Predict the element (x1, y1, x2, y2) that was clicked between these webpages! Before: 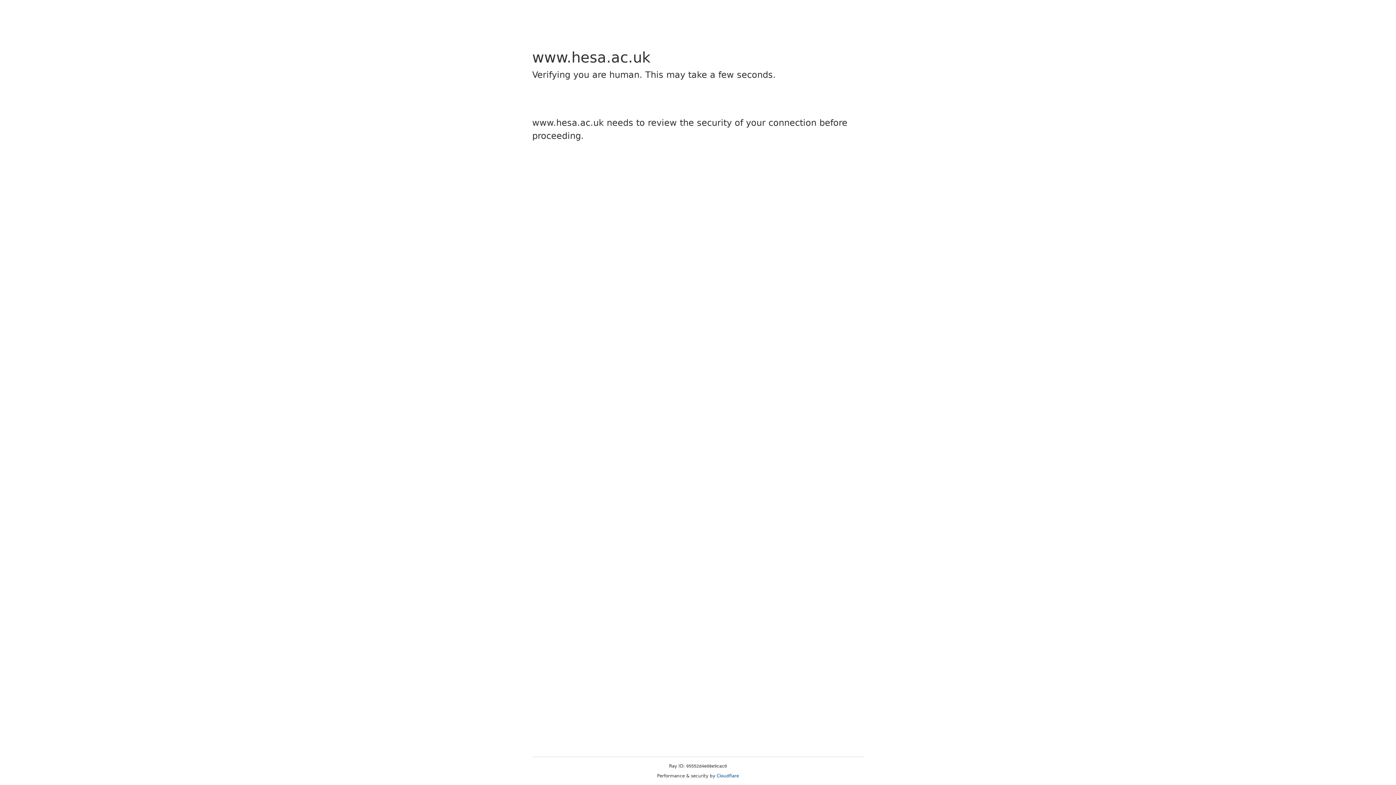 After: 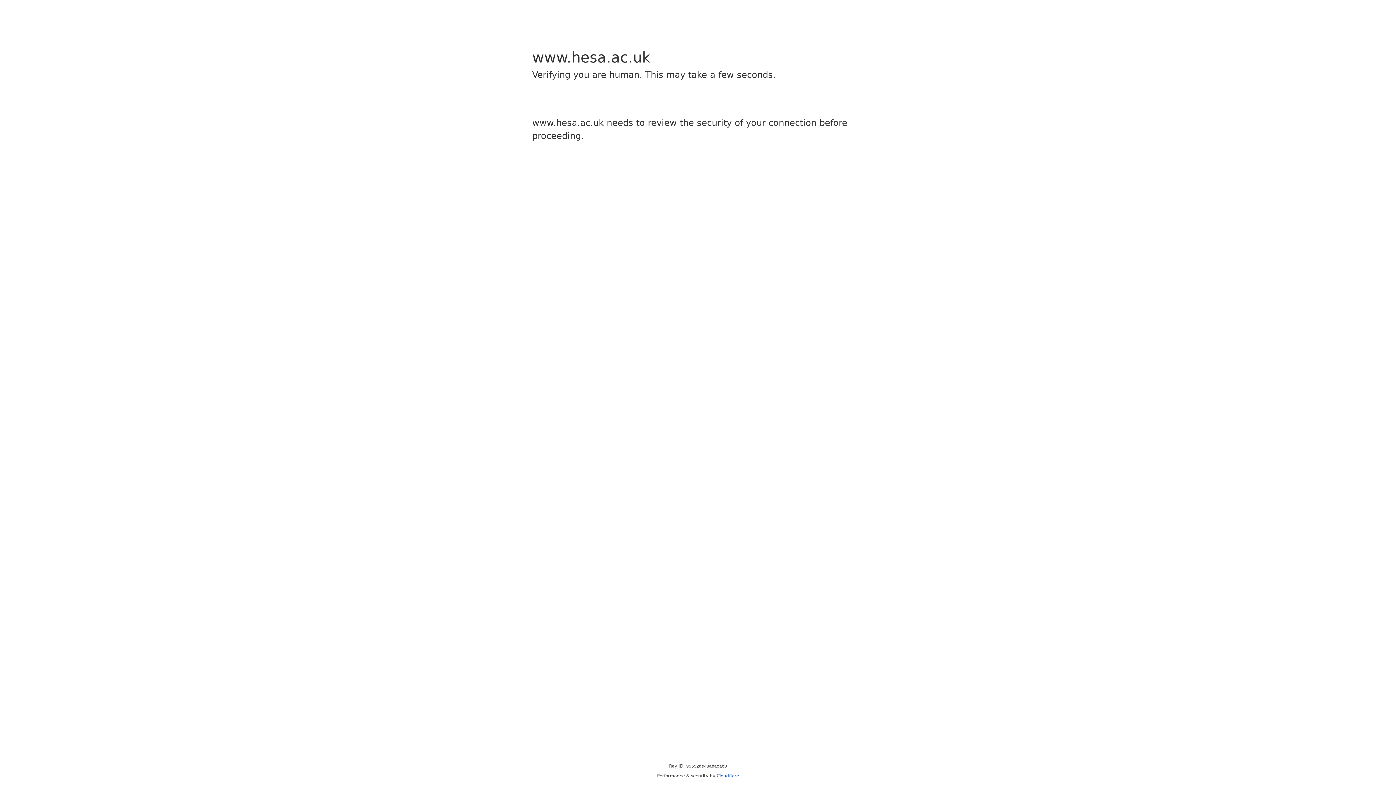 Action: bbox: (716, 773, 739, 778) label: Cloudflare